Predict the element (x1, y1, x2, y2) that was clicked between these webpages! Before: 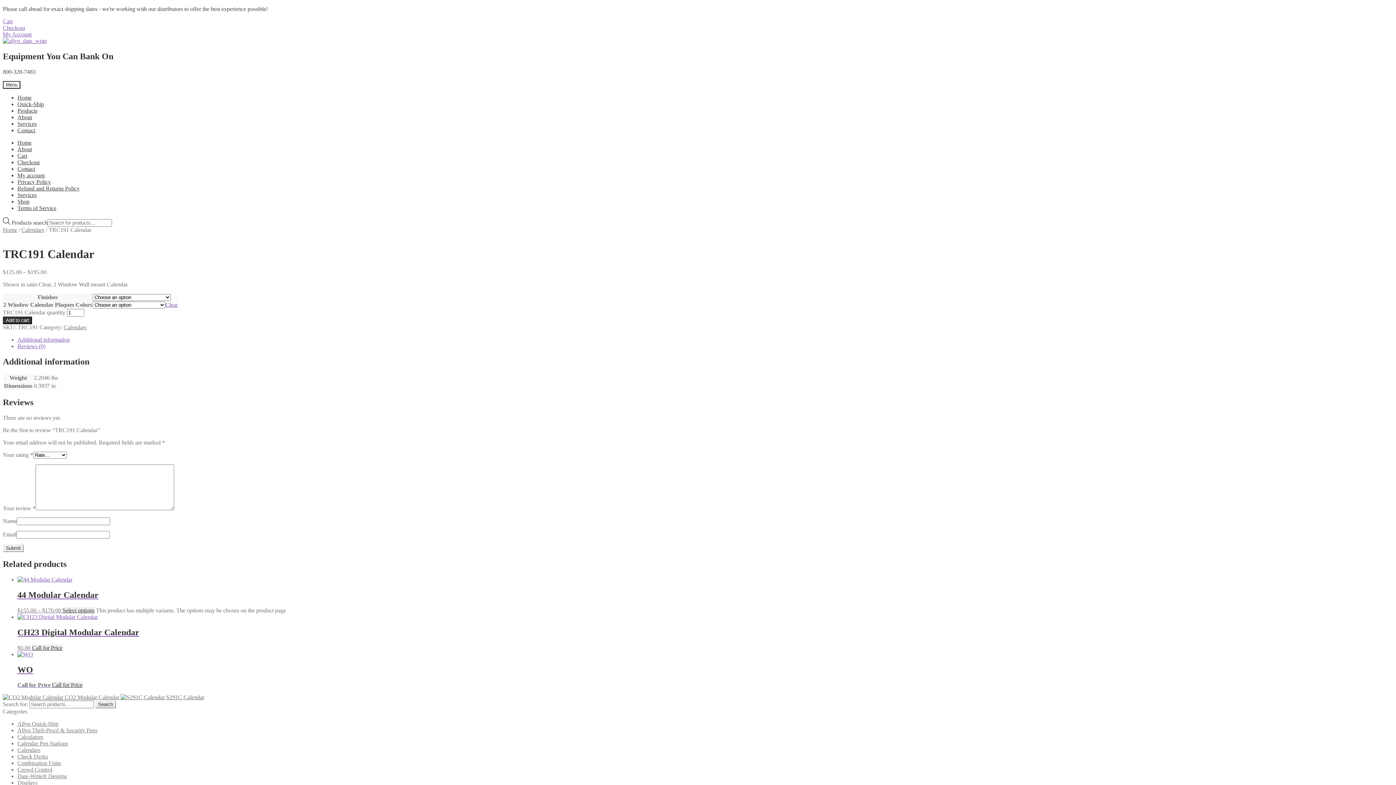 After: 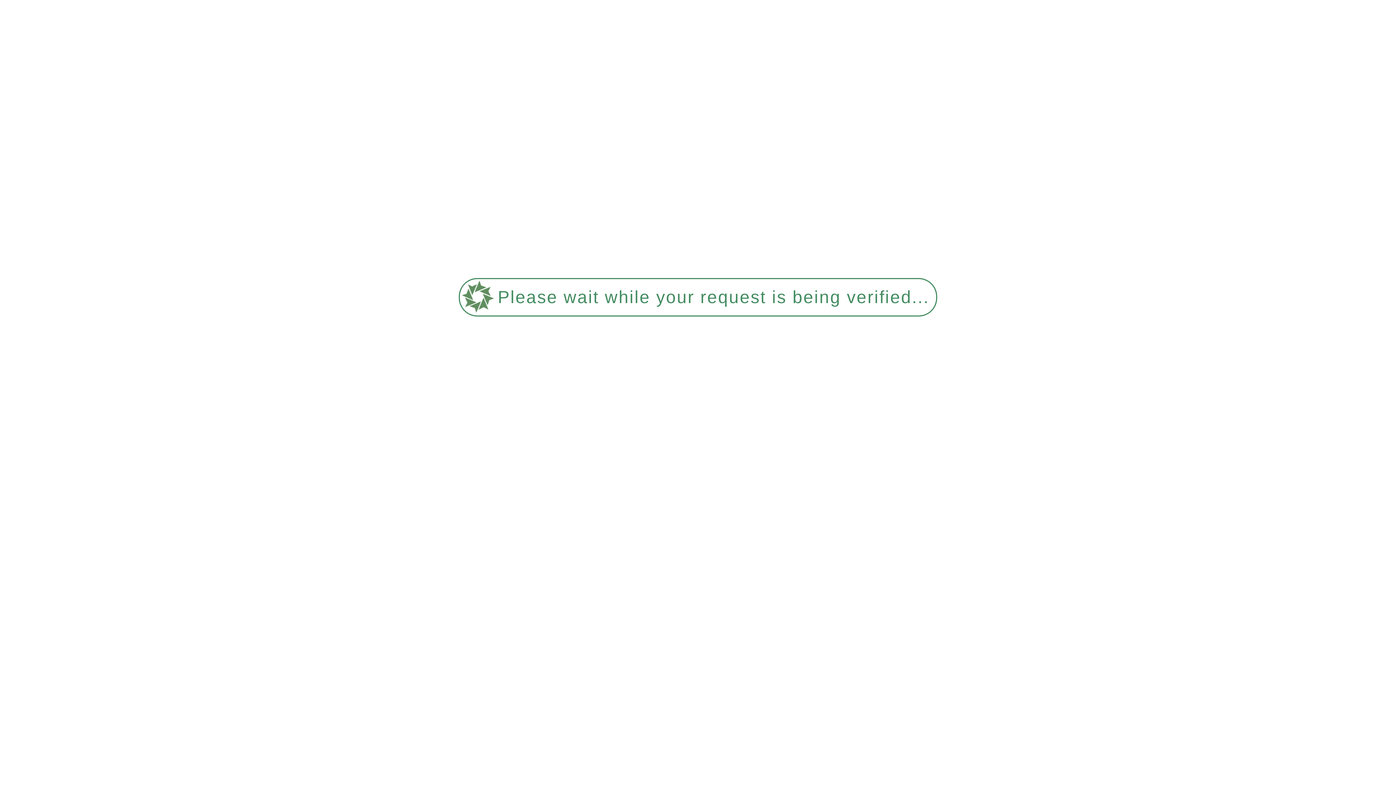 Action: bbox: (120, 694, 204, 700) label:  S291C Calendar